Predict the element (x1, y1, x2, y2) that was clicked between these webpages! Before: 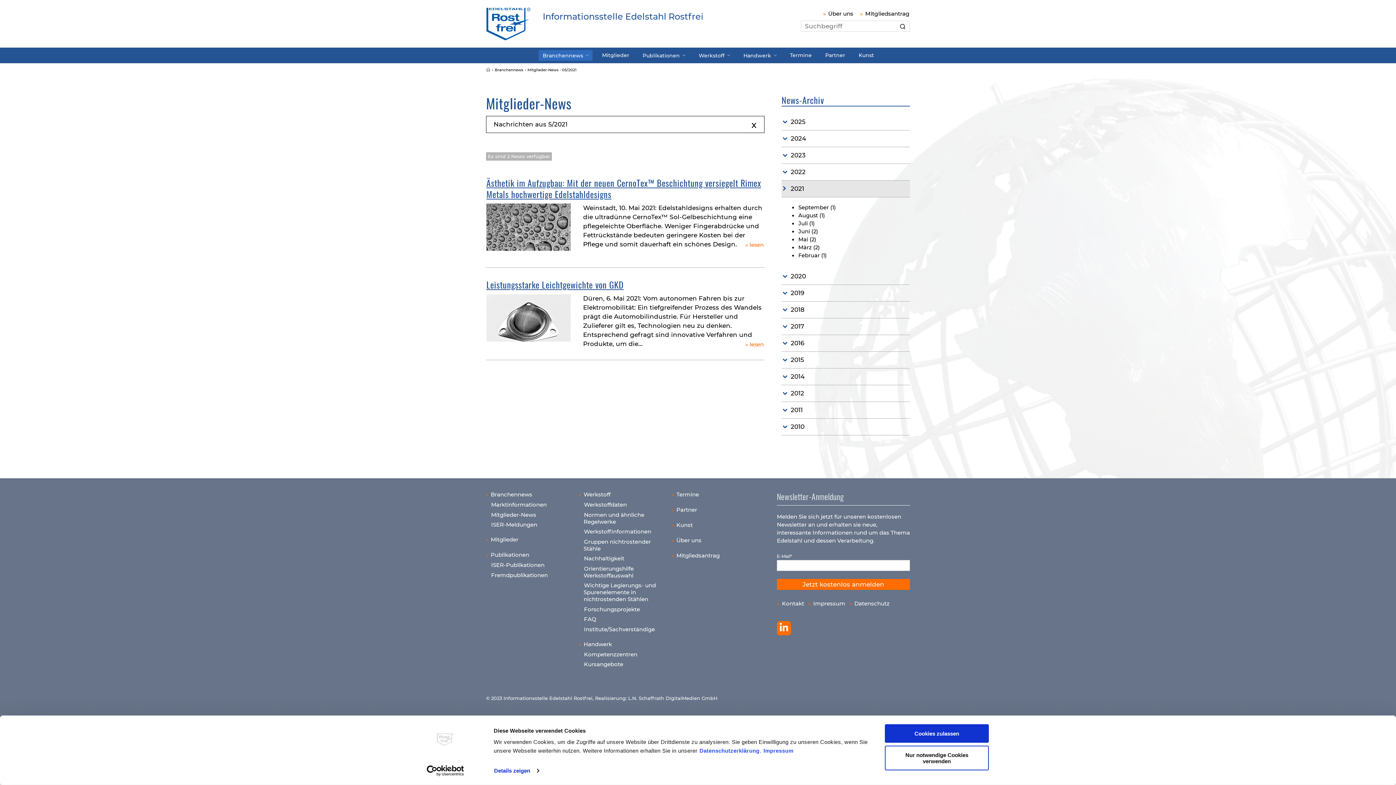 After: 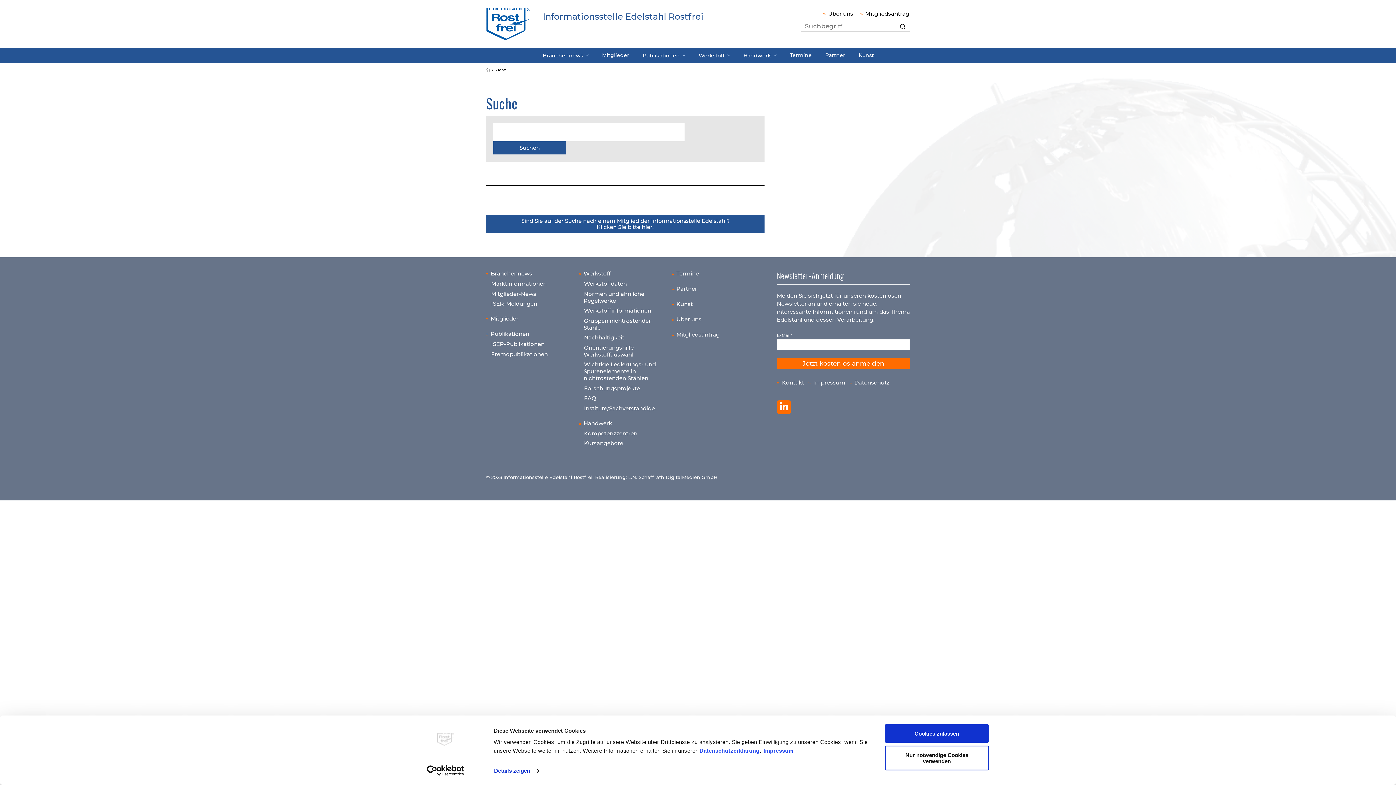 Action: bbox: (896, 22, 909, 32)